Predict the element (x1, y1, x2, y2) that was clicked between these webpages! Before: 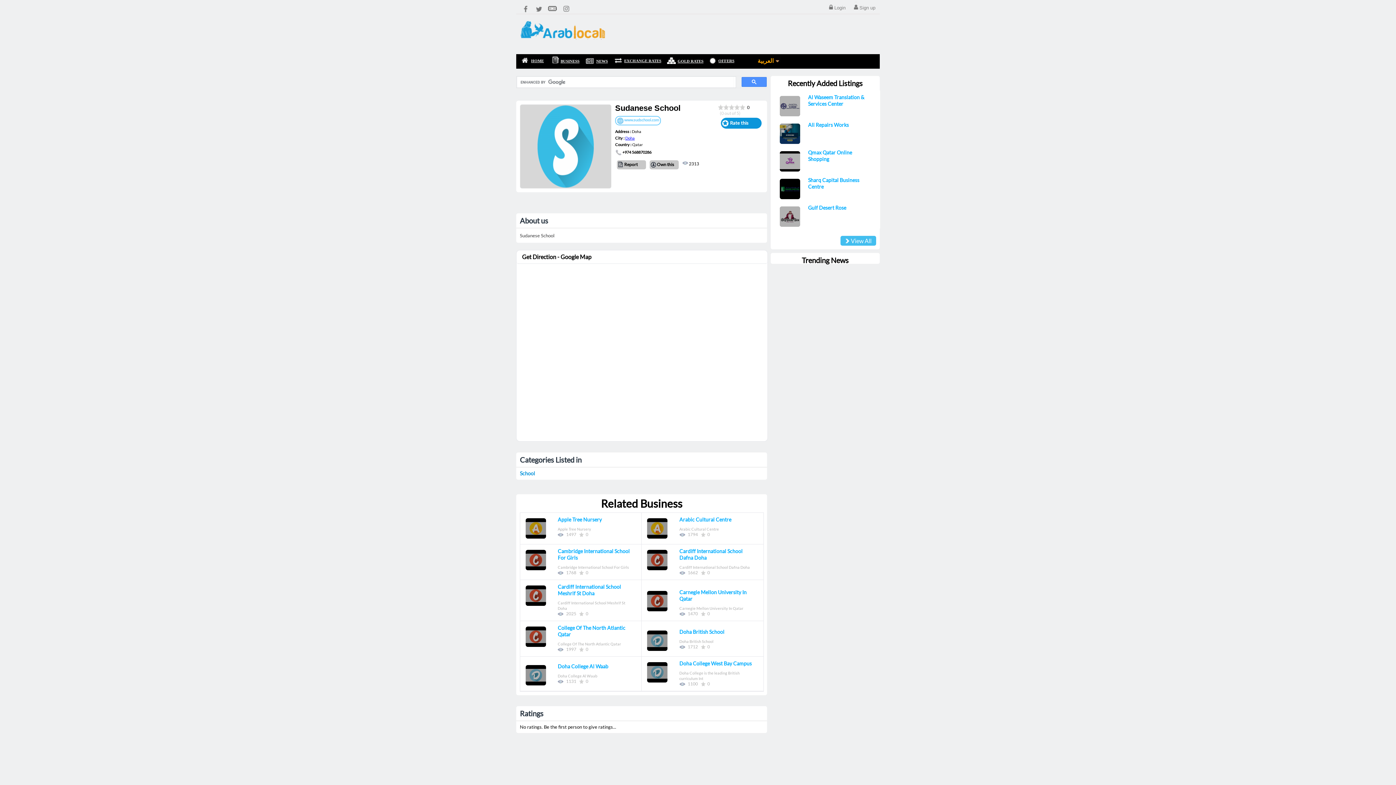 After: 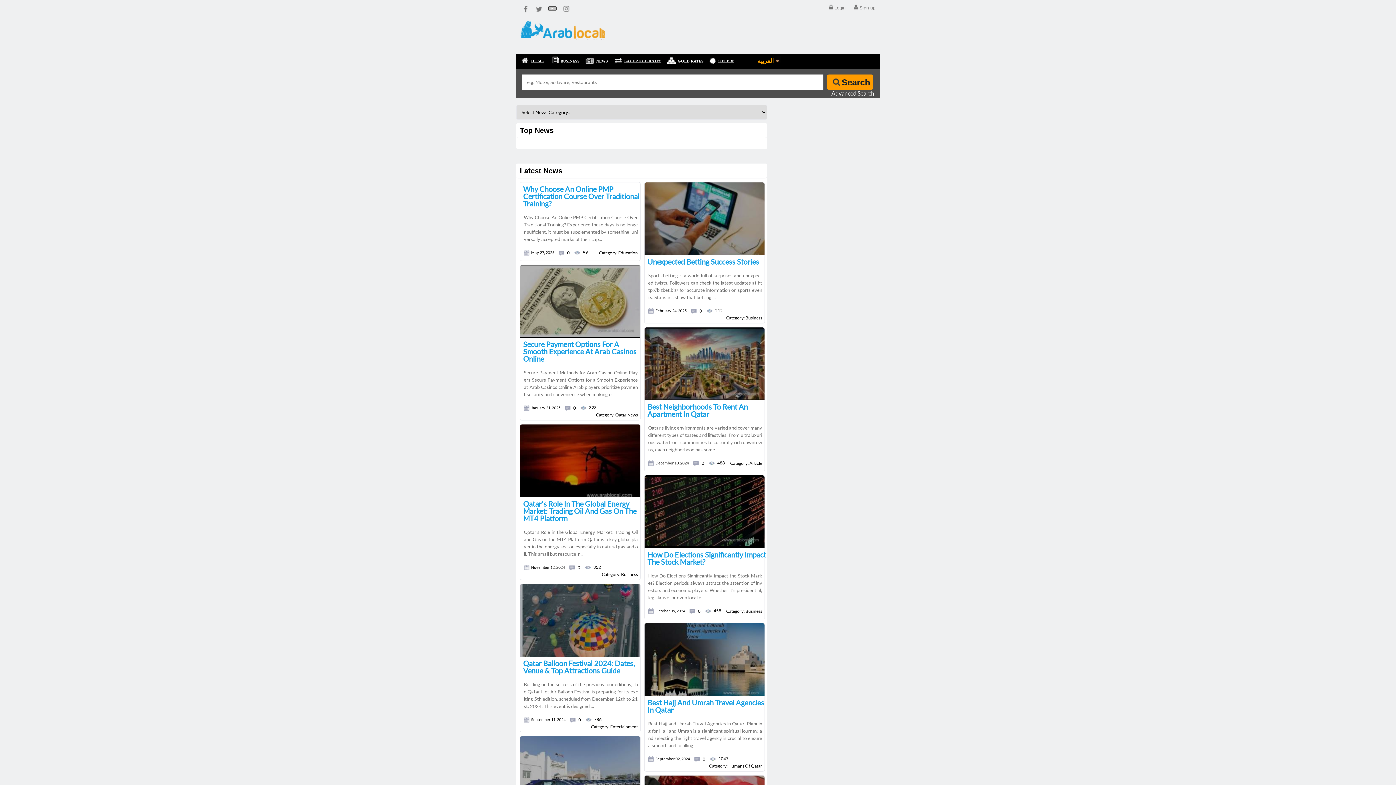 Action: bbox: (585, 60, 608, 64) label: NEWS